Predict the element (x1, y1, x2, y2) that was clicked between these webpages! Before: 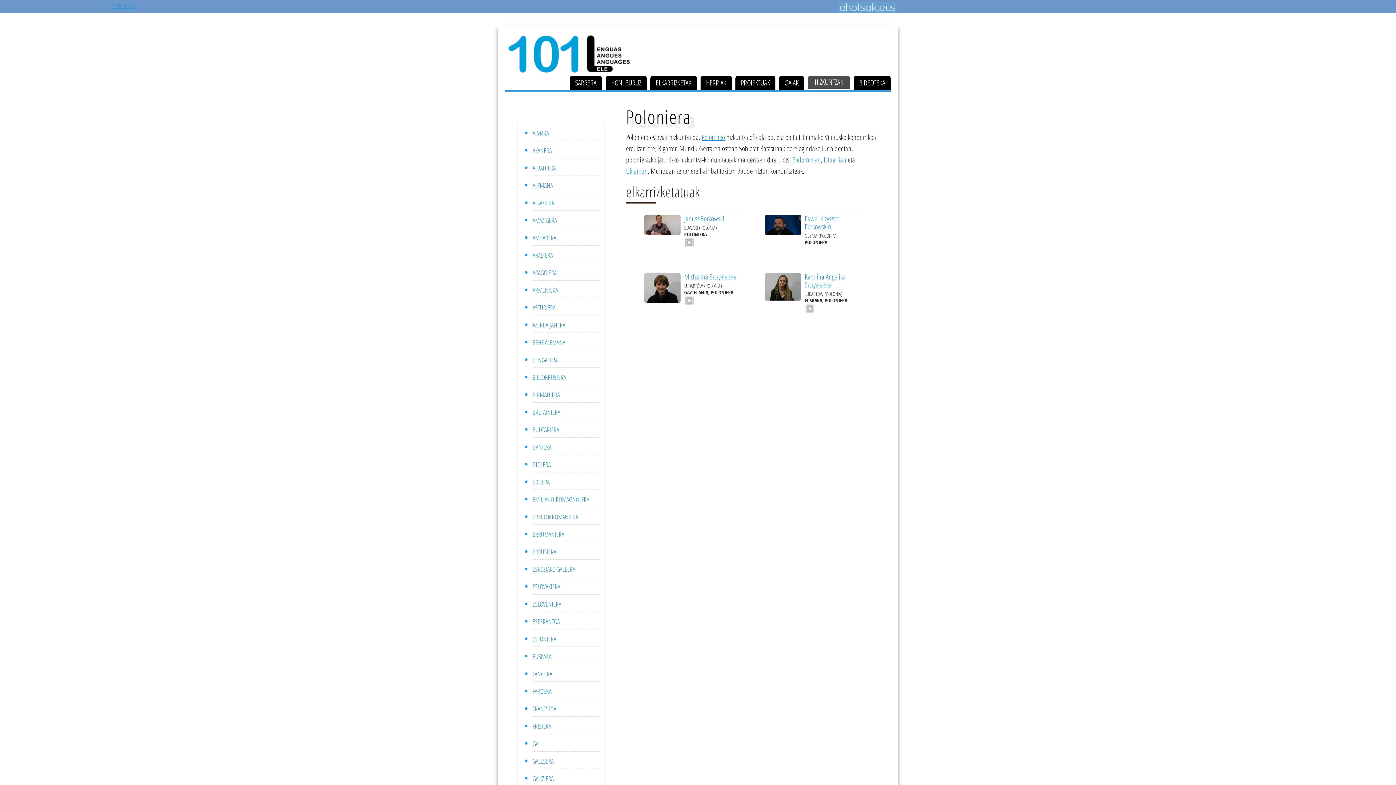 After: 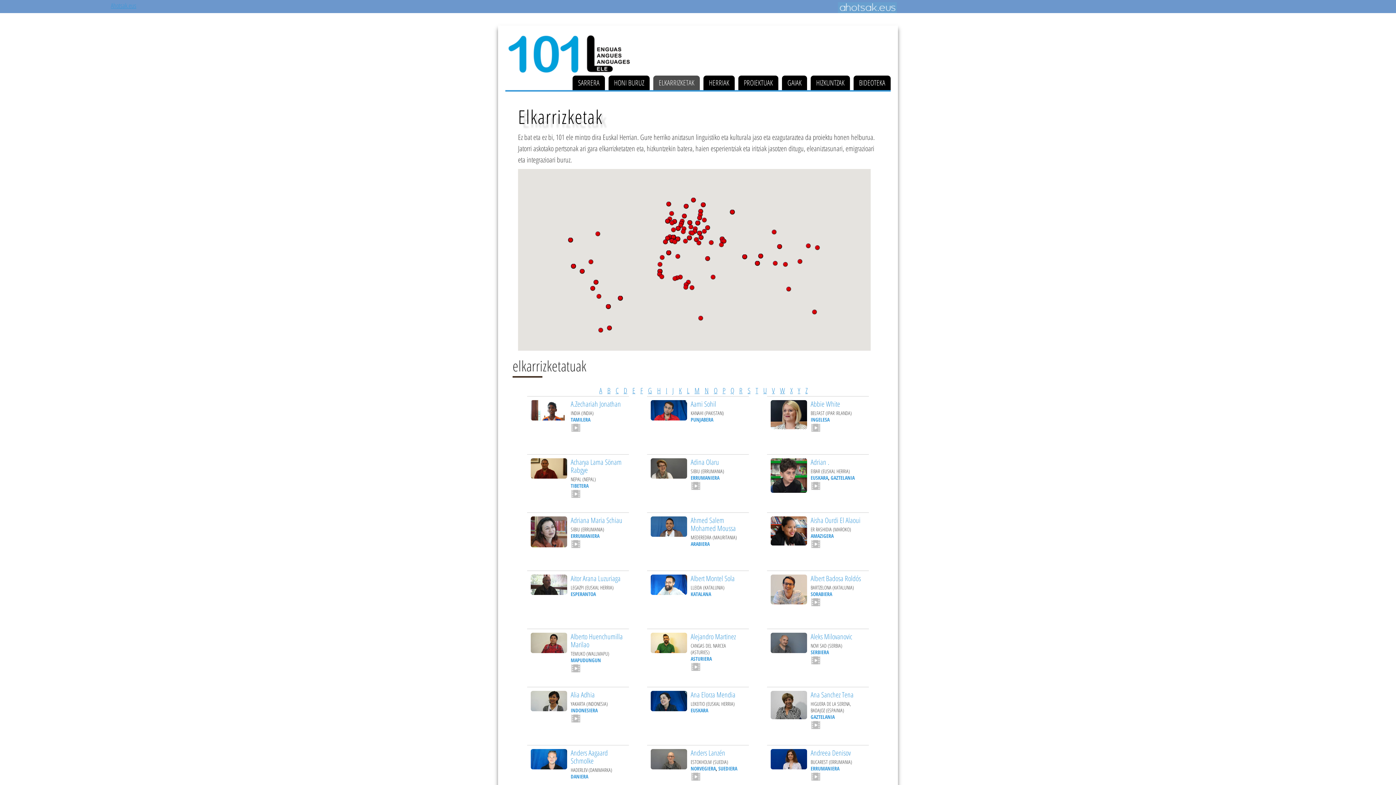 Action: bbox: (650, 75, 697, 90) label: ELKARRIZKETAK